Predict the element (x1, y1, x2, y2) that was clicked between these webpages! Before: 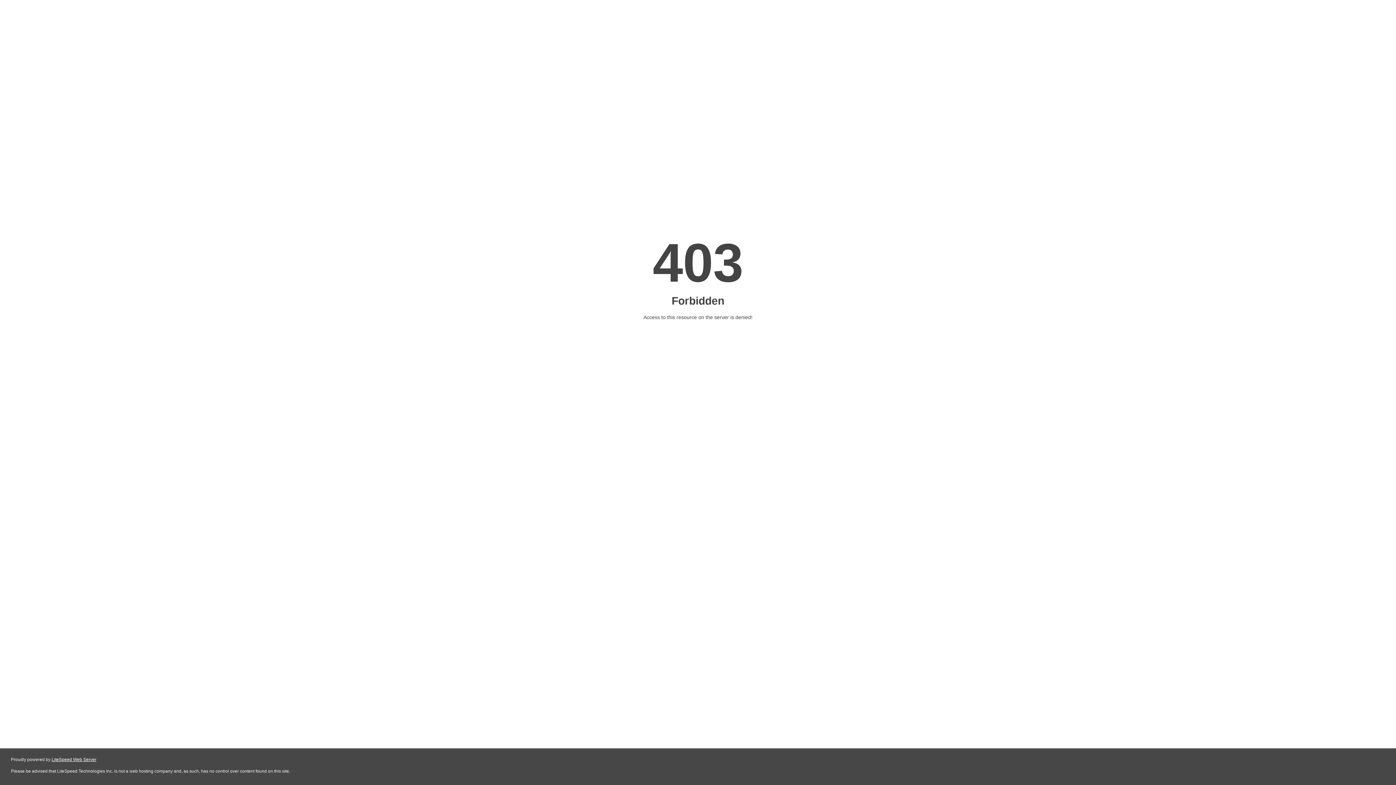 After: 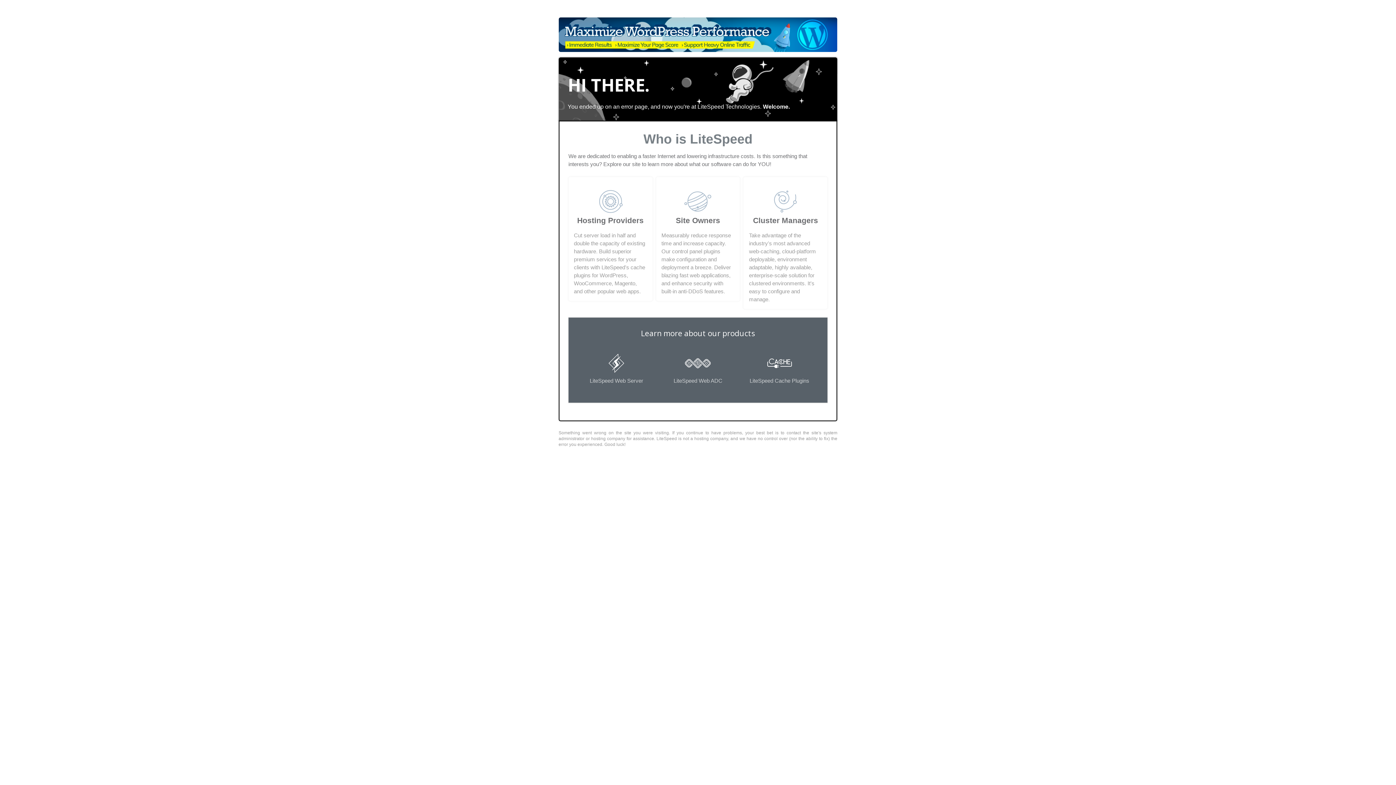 Action: bbox: (51, 757, 96, 762) label: LiteSpeed Web Server